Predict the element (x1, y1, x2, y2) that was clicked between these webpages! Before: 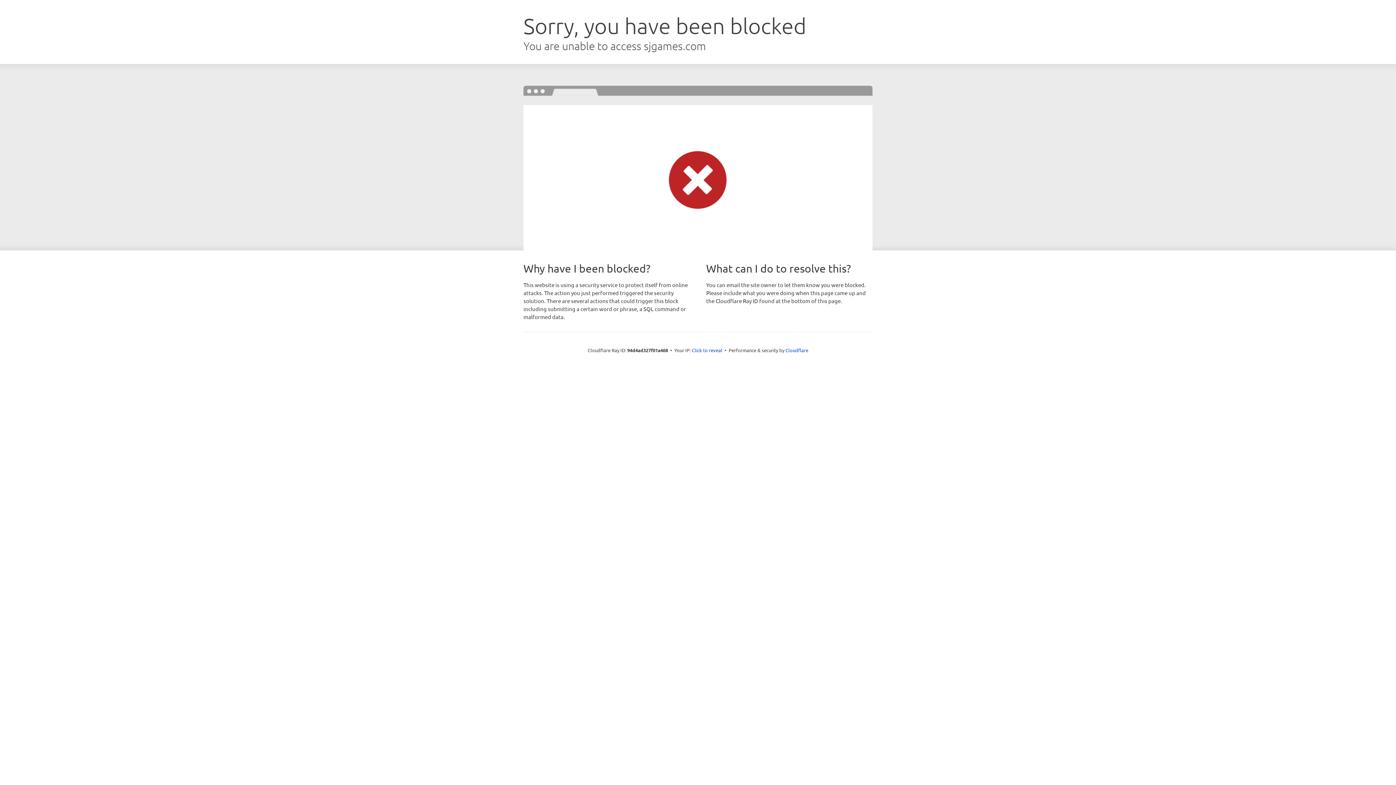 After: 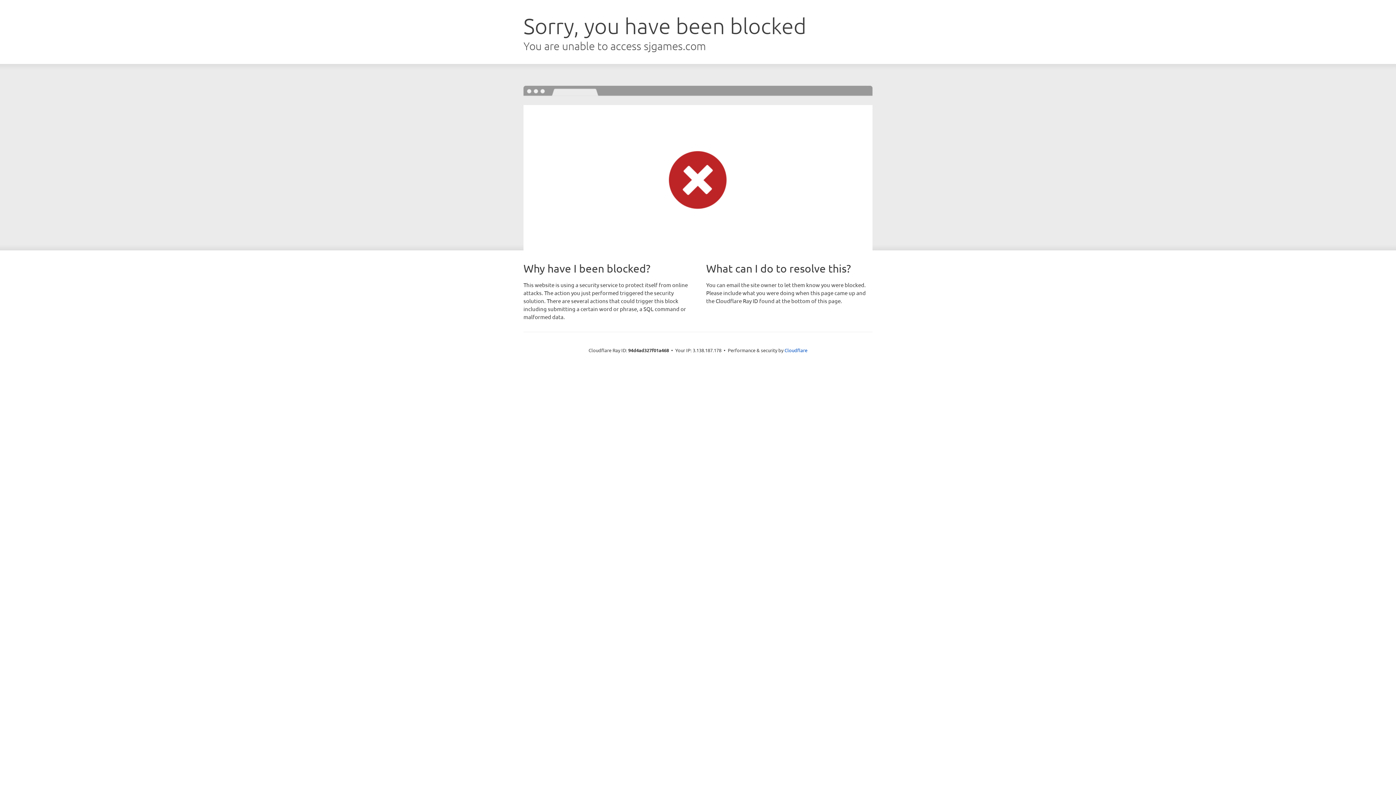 Action: label: Click to reveal bbox: (692, 346, 722, 353)